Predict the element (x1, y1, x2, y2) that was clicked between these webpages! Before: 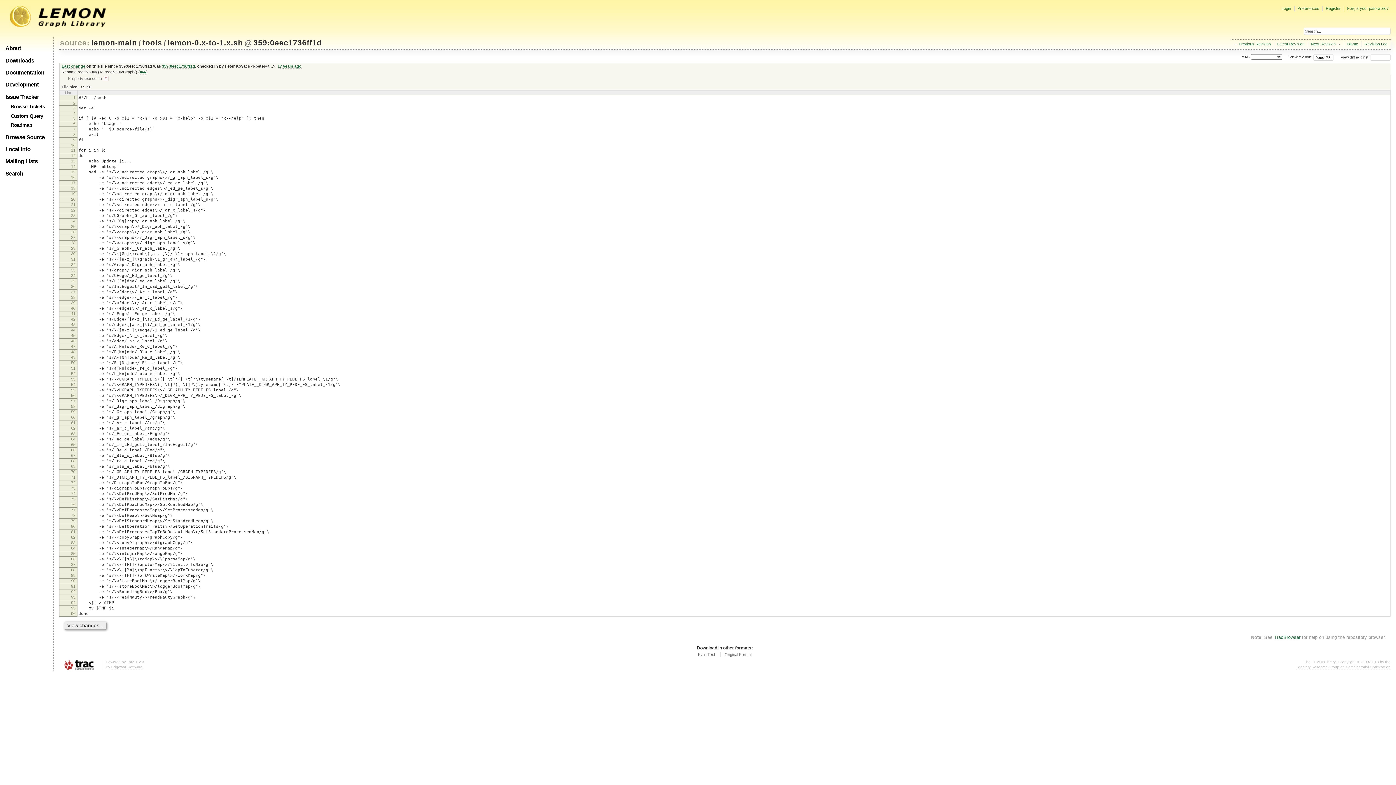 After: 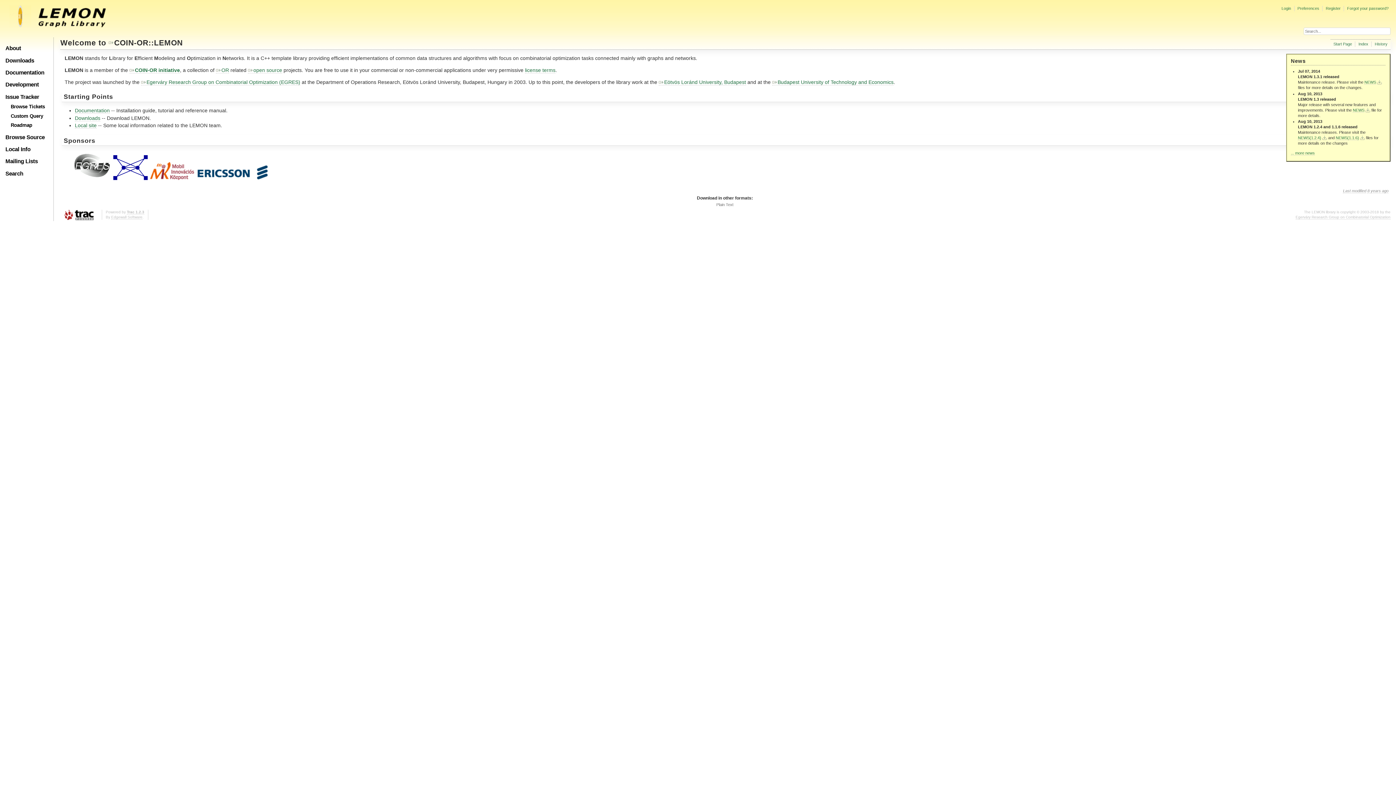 Action: bbox: (37, 22, 106, 28)